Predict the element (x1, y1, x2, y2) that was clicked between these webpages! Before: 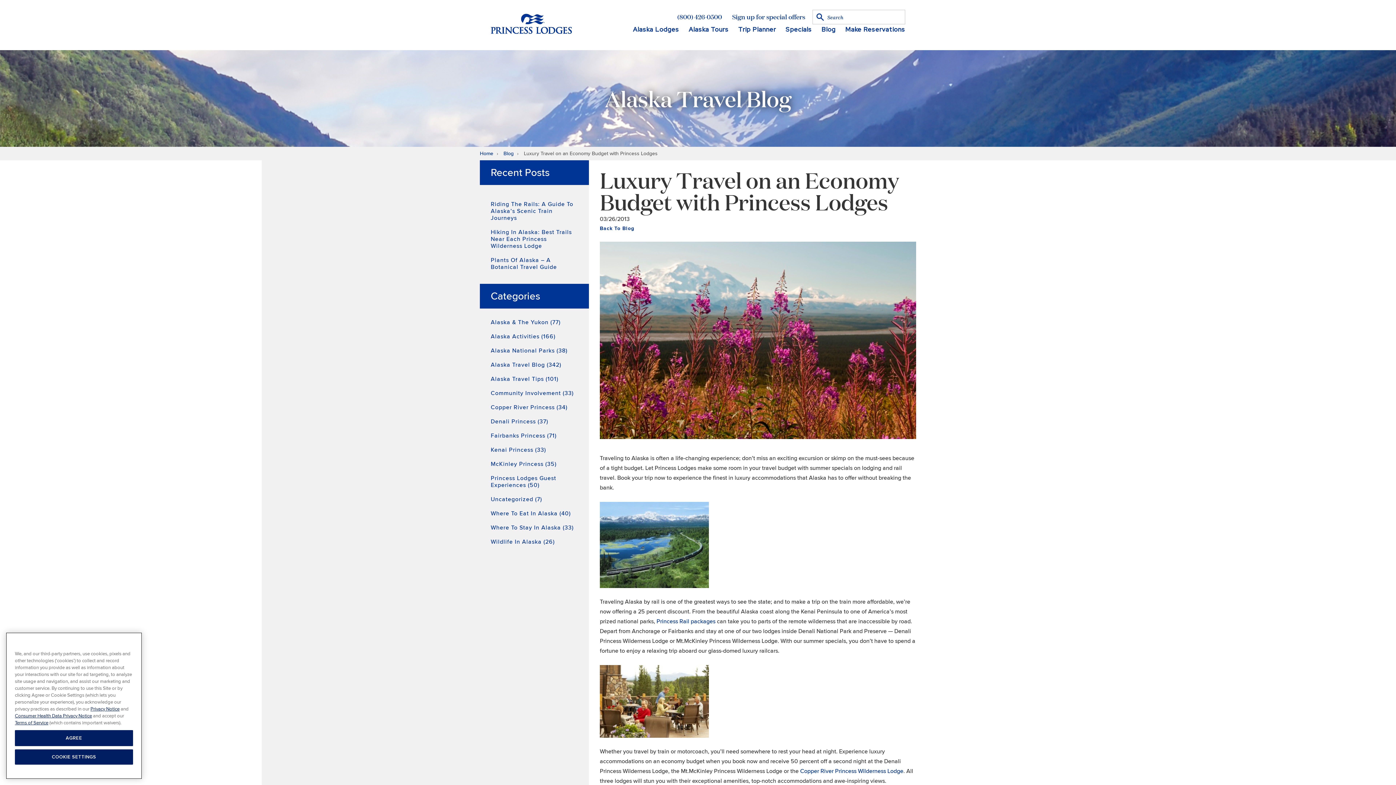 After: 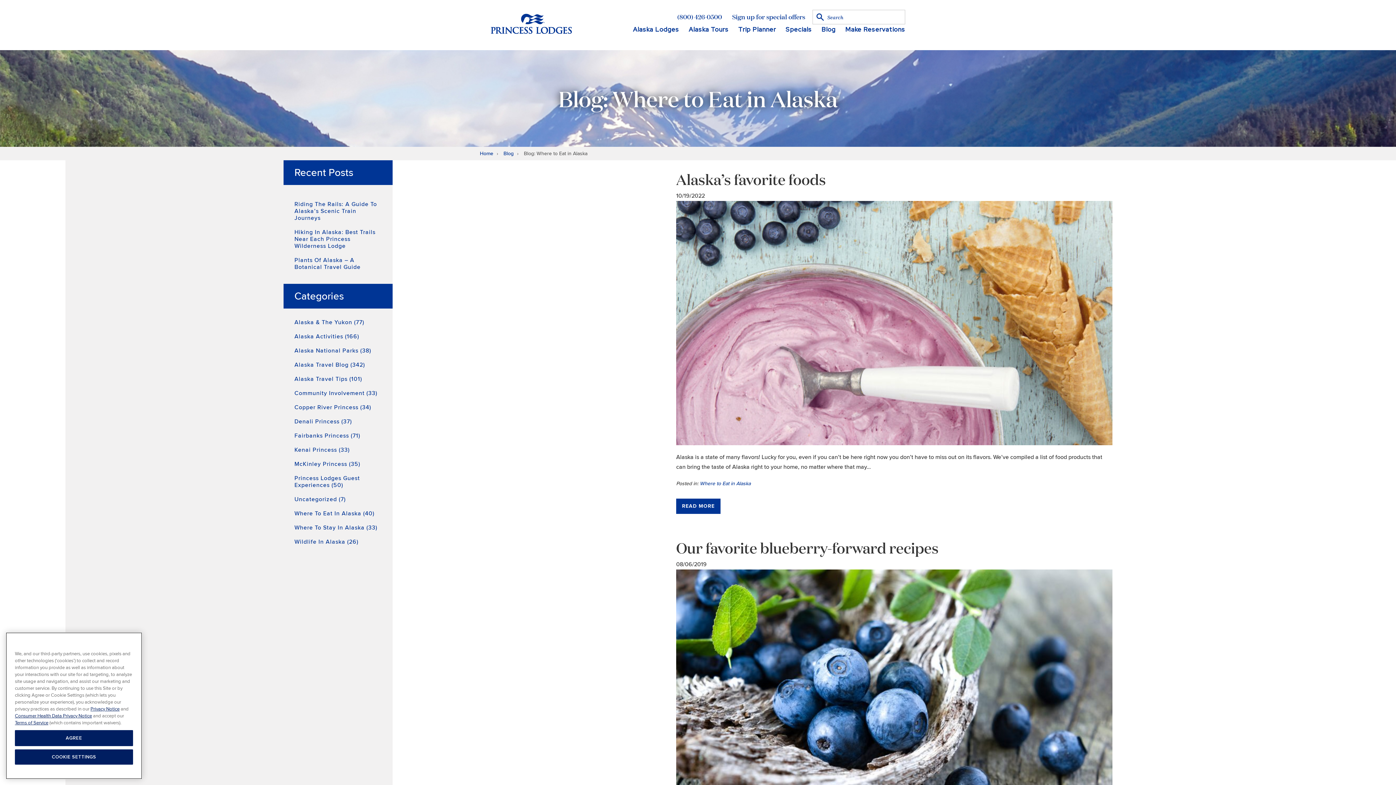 Action: label: Where To Eat In Alaska (40) bbox: (485, 505, 583, 522)